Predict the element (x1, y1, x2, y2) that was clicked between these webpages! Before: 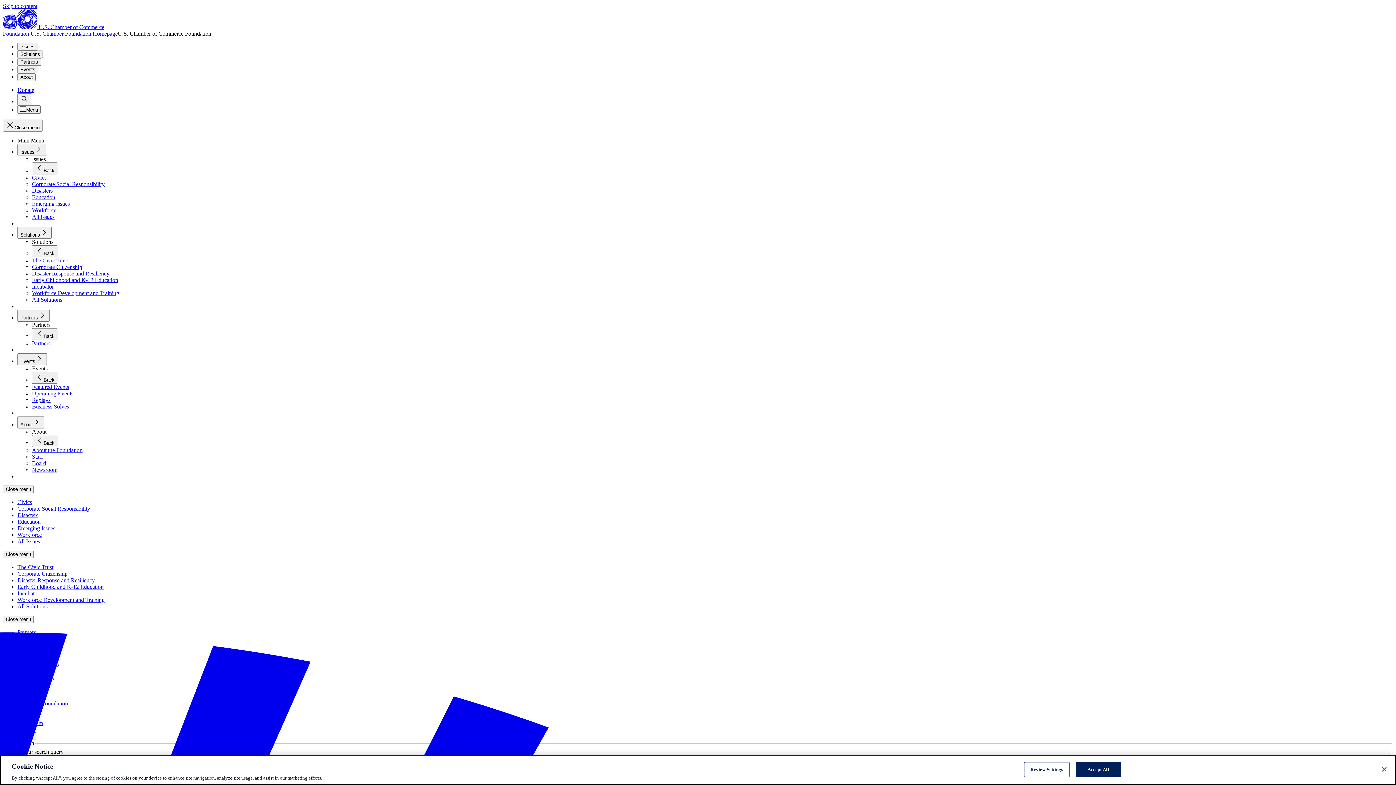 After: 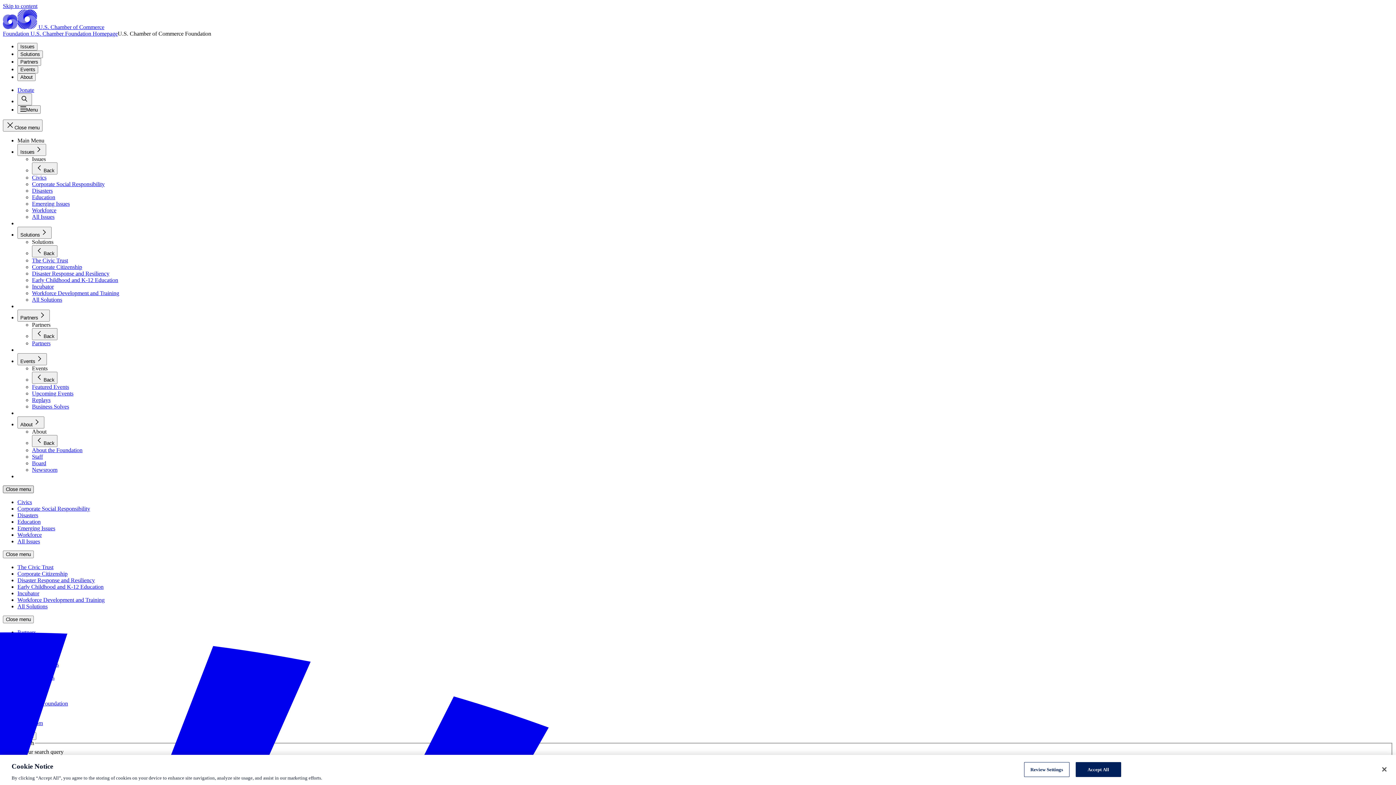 Action: label: Close menu bbox: (2, 485, 33, 493)